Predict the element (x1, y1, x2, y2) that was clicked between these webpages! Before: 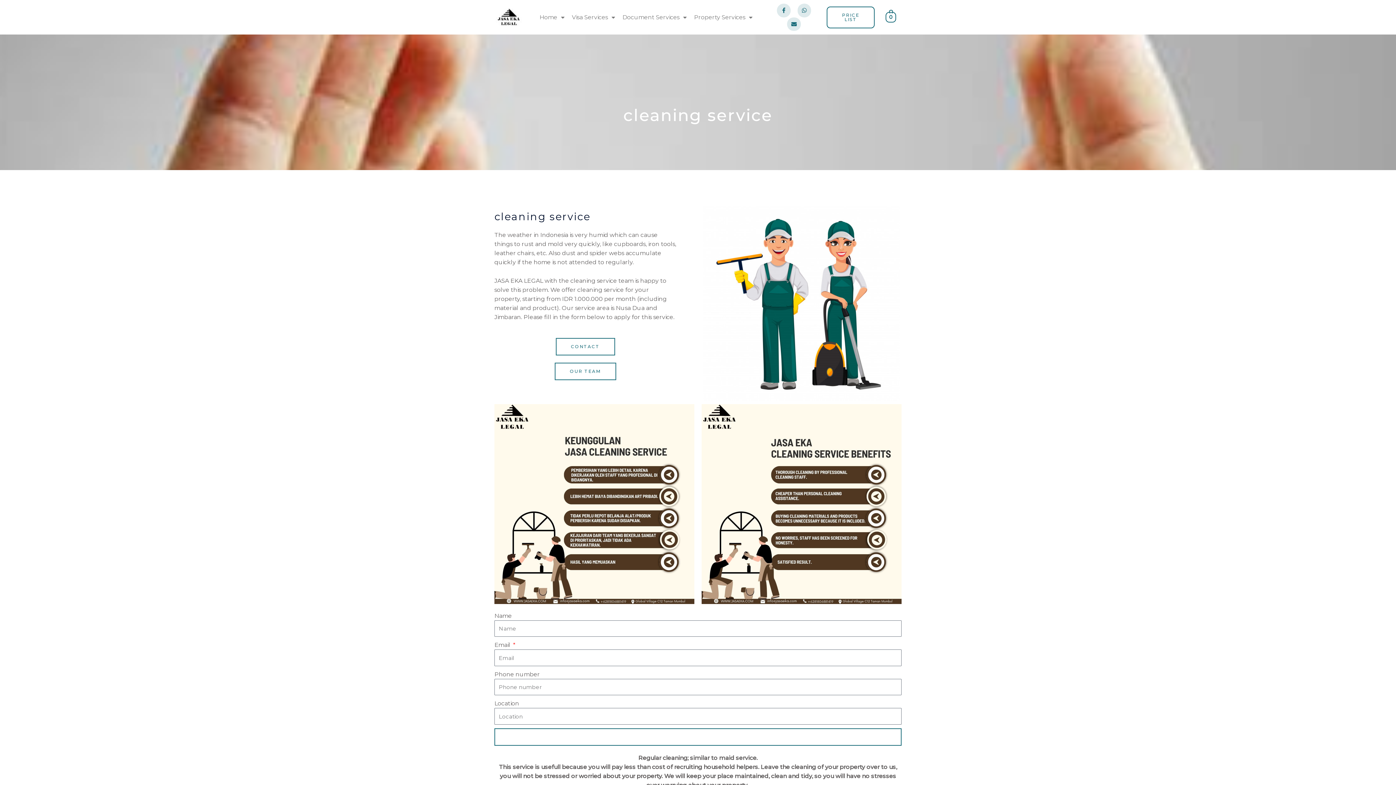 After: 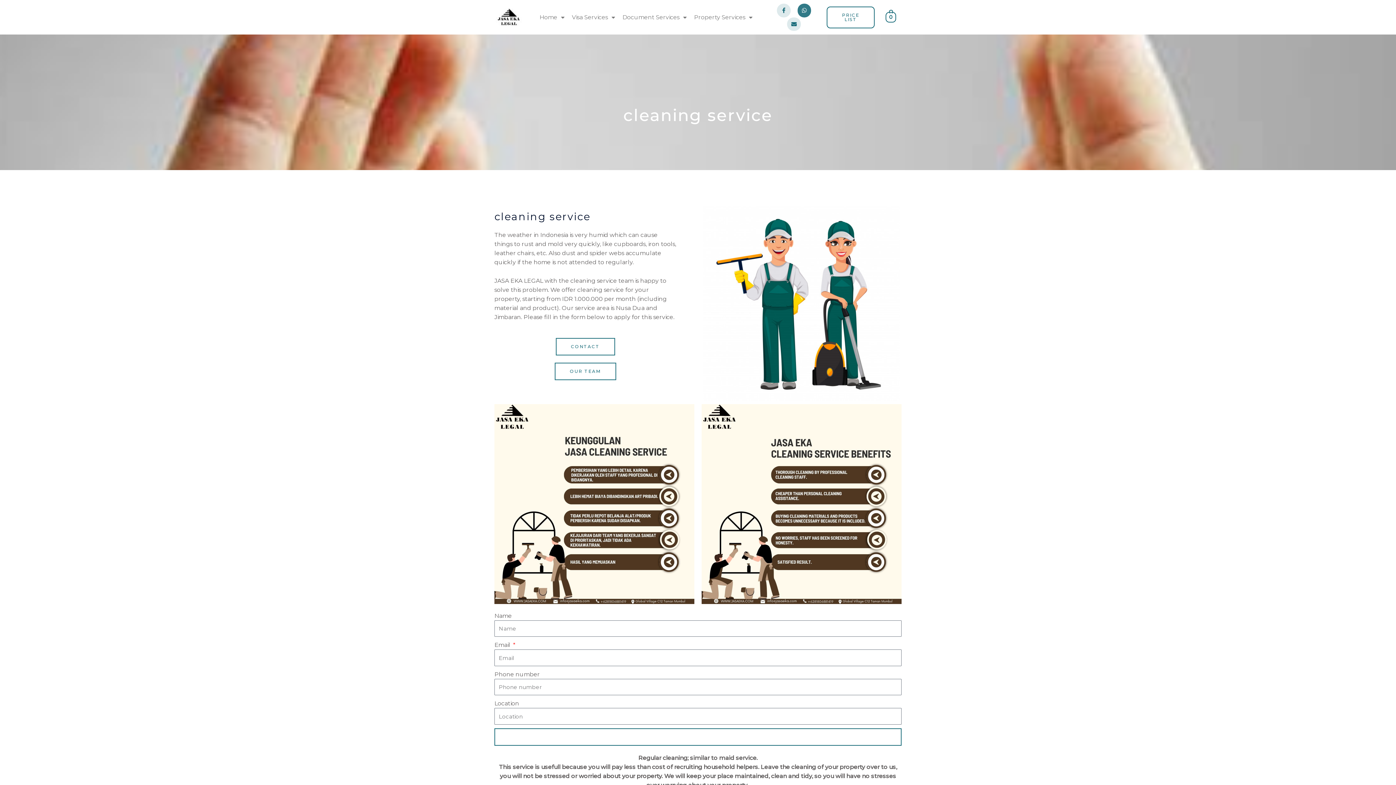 Action: label: Whatsapp bbox: (797, 3, 811, 17)